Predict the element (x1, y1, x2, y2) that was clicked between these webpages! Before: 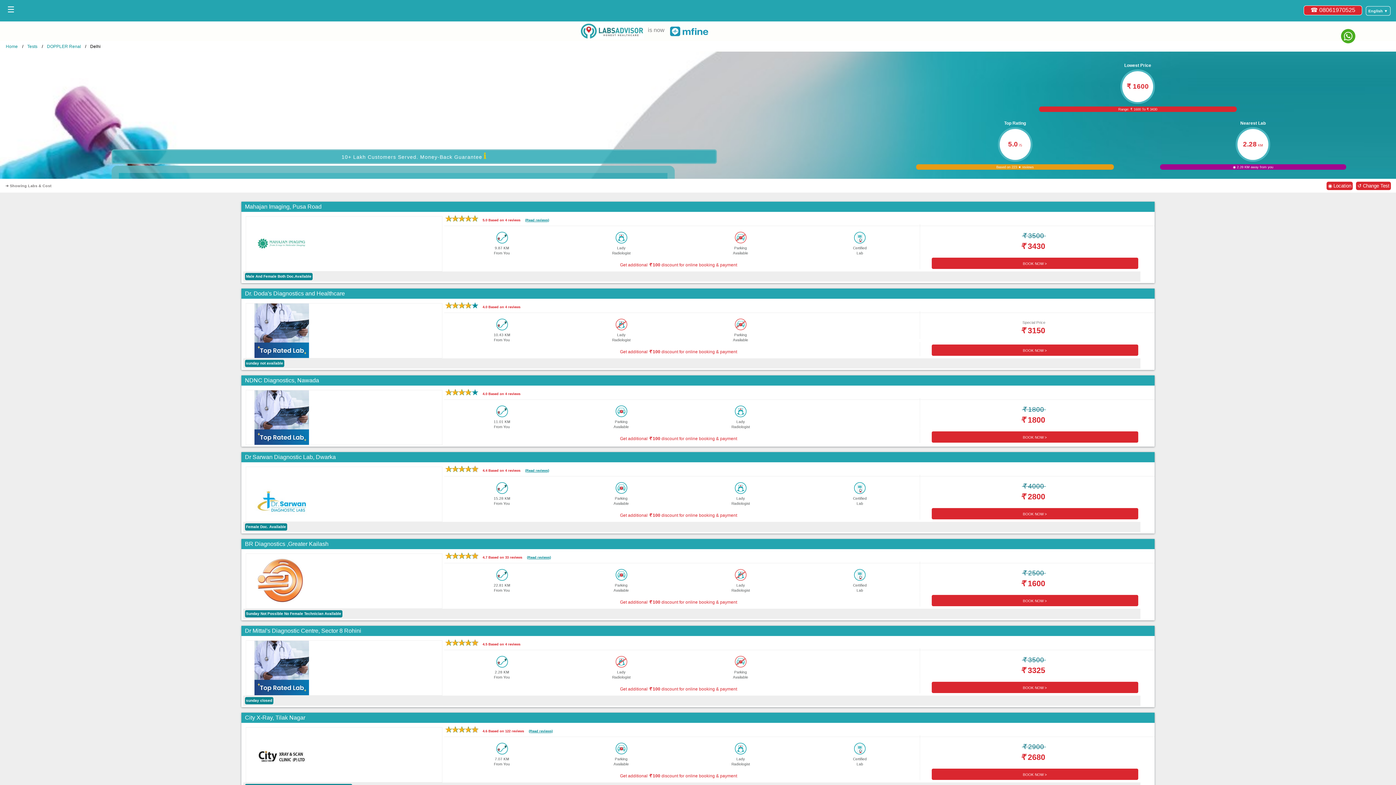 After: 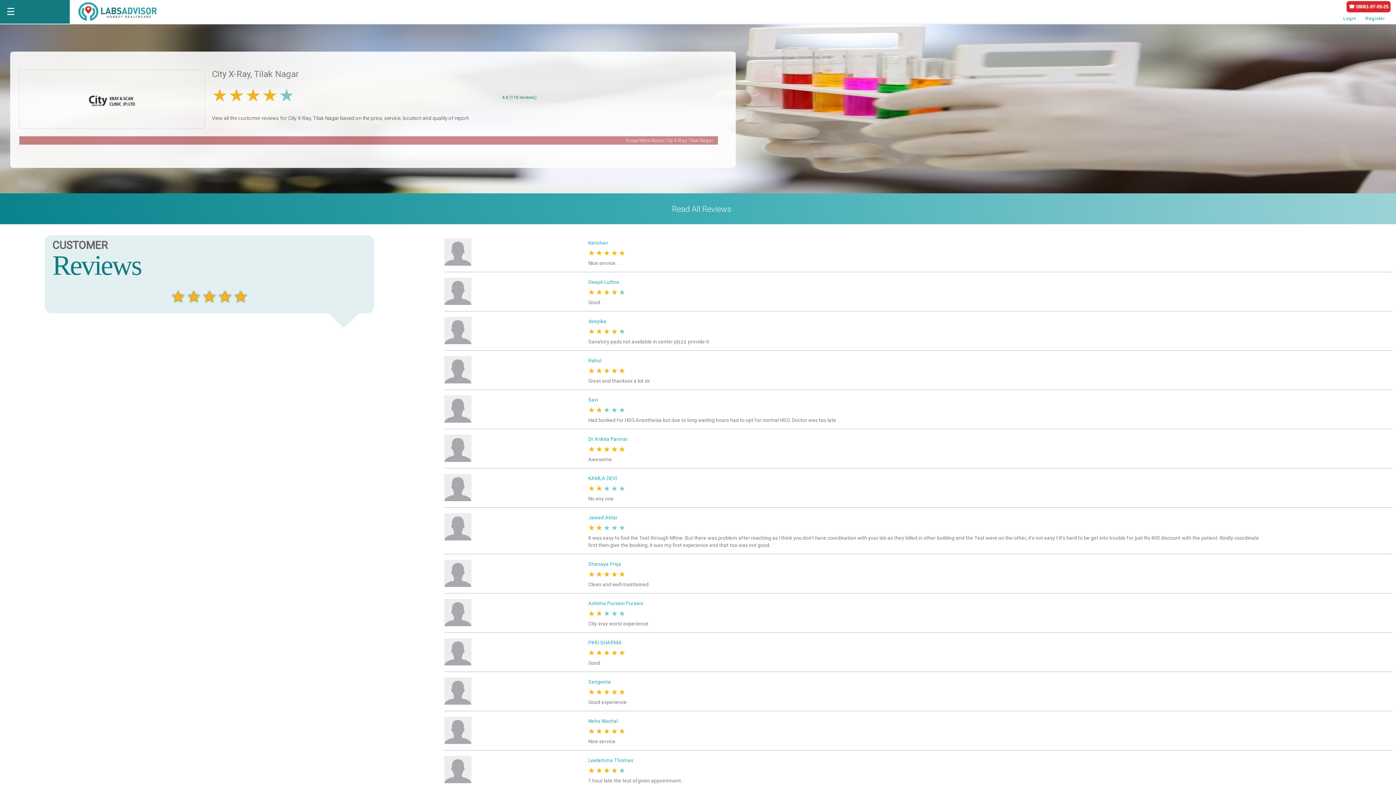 Action: bbox: (528, 729, 552, 733) label: (Read reviews)